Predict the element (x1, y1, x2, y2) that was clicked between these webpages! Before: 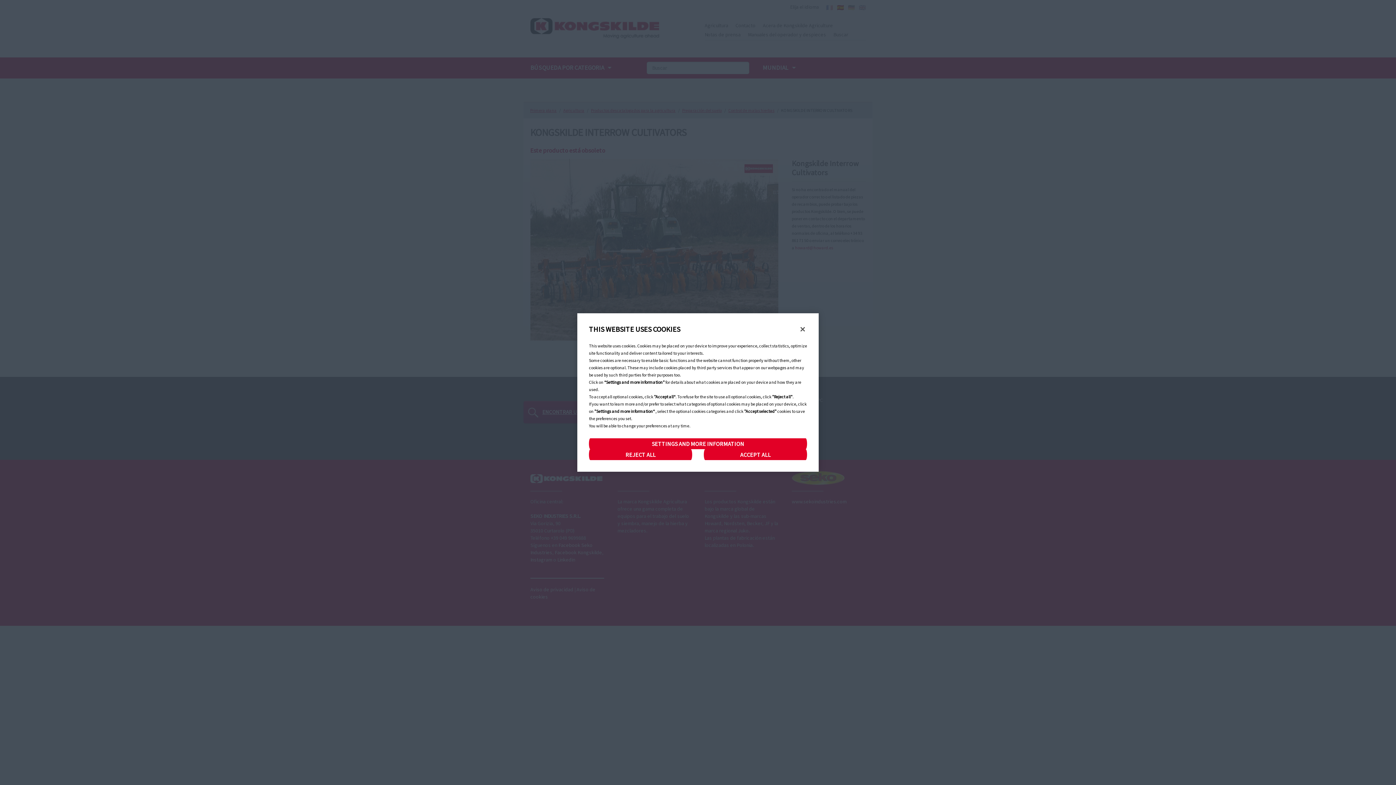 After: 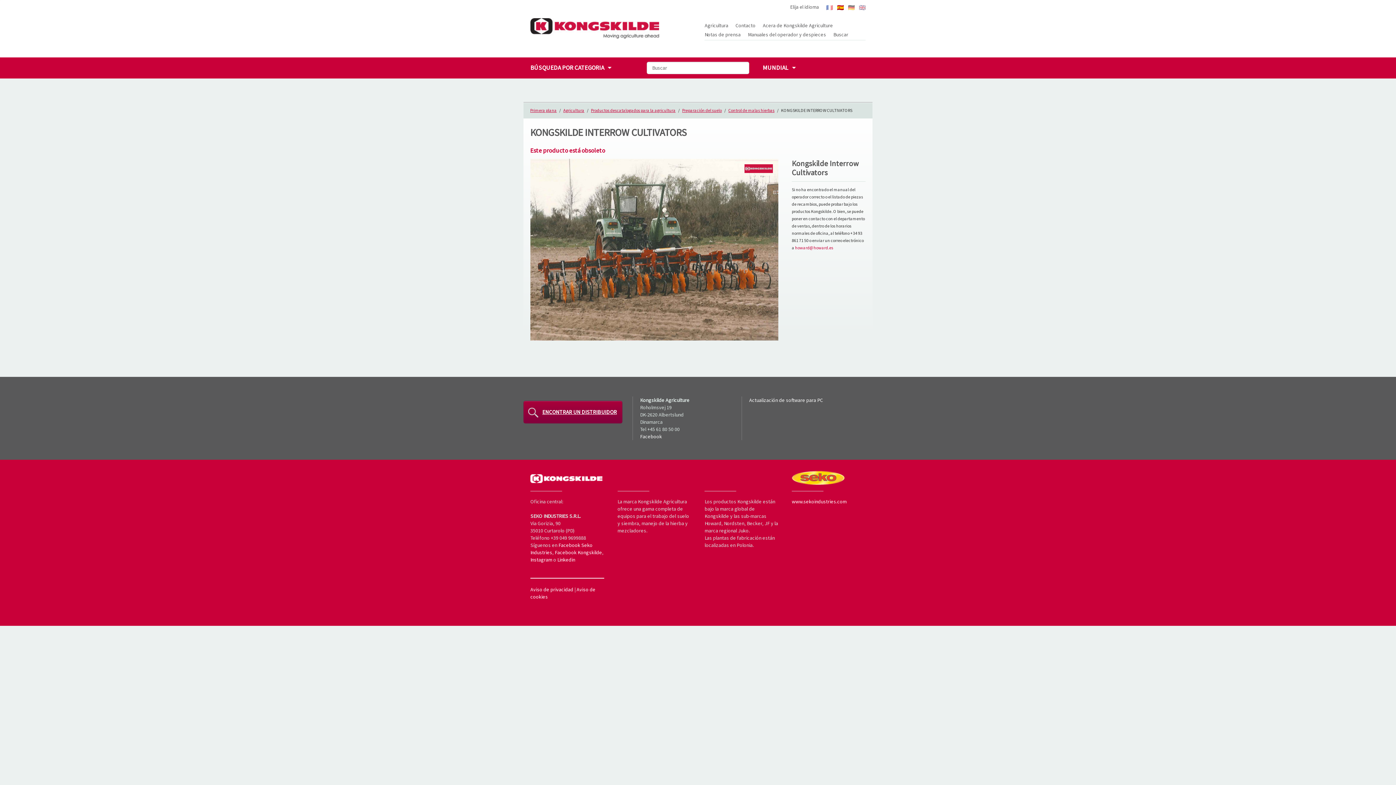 Action: label: REJECT ALL bbox: (589, 449, 692, 460)